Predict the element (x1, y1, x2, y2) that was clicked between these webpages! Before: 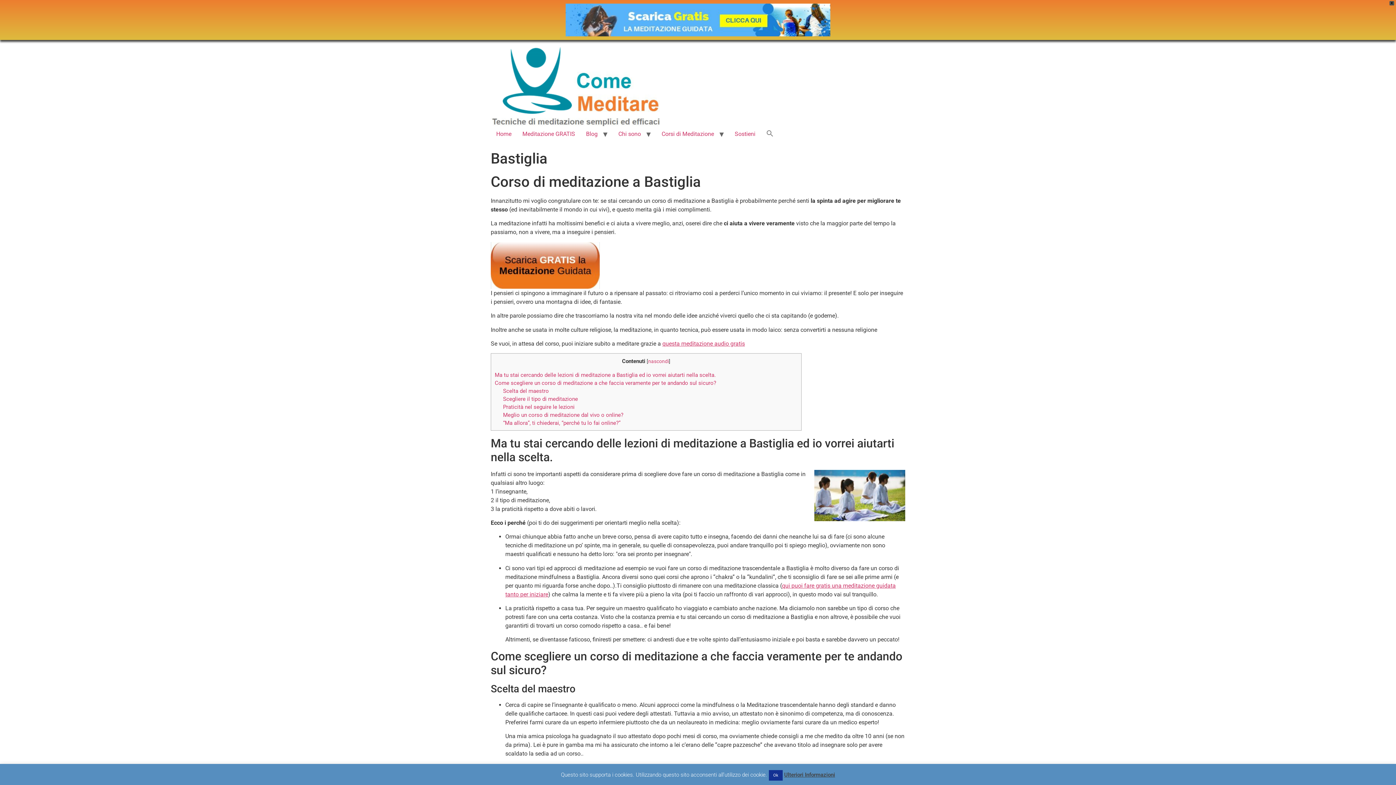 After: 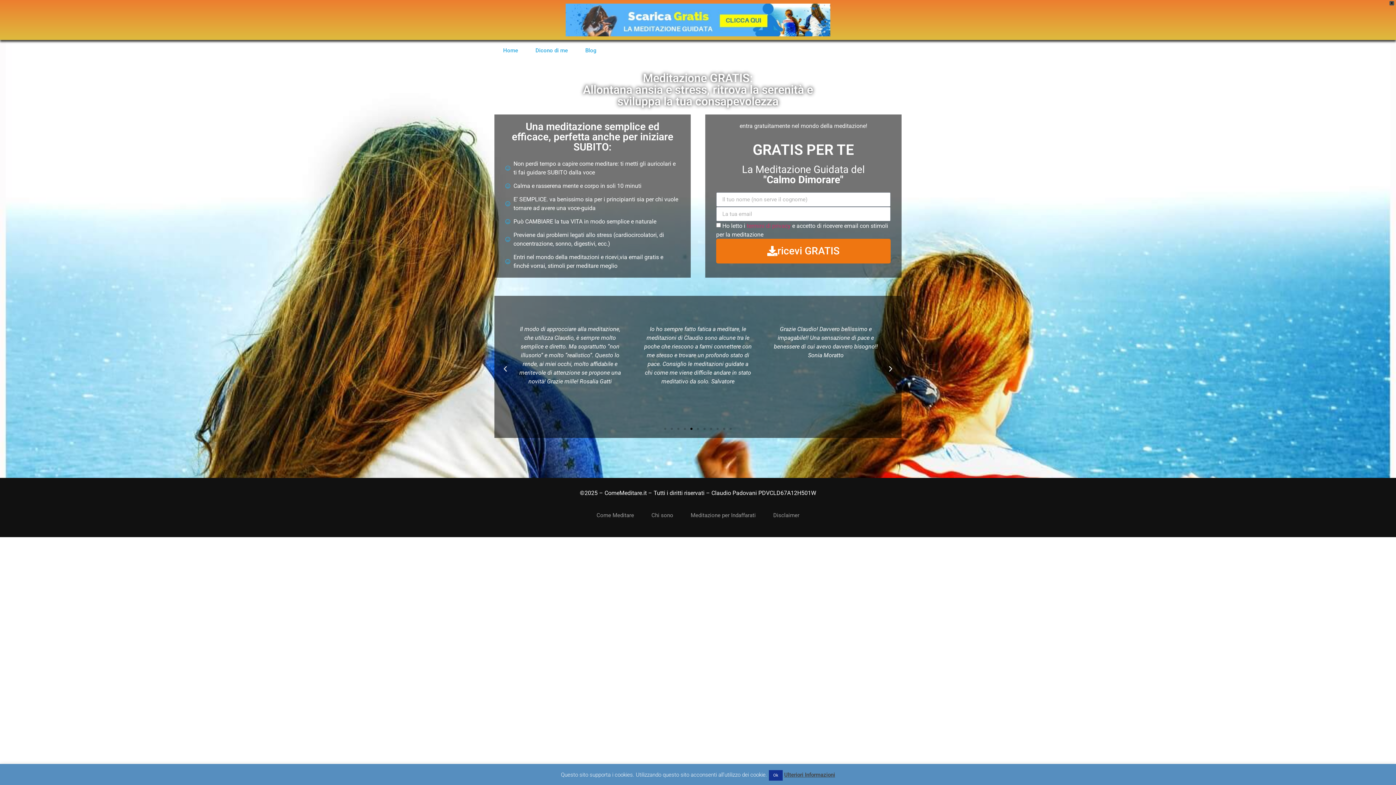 Action: label: Meditazione GRATIS bbox: (517, 126, 580, 141)